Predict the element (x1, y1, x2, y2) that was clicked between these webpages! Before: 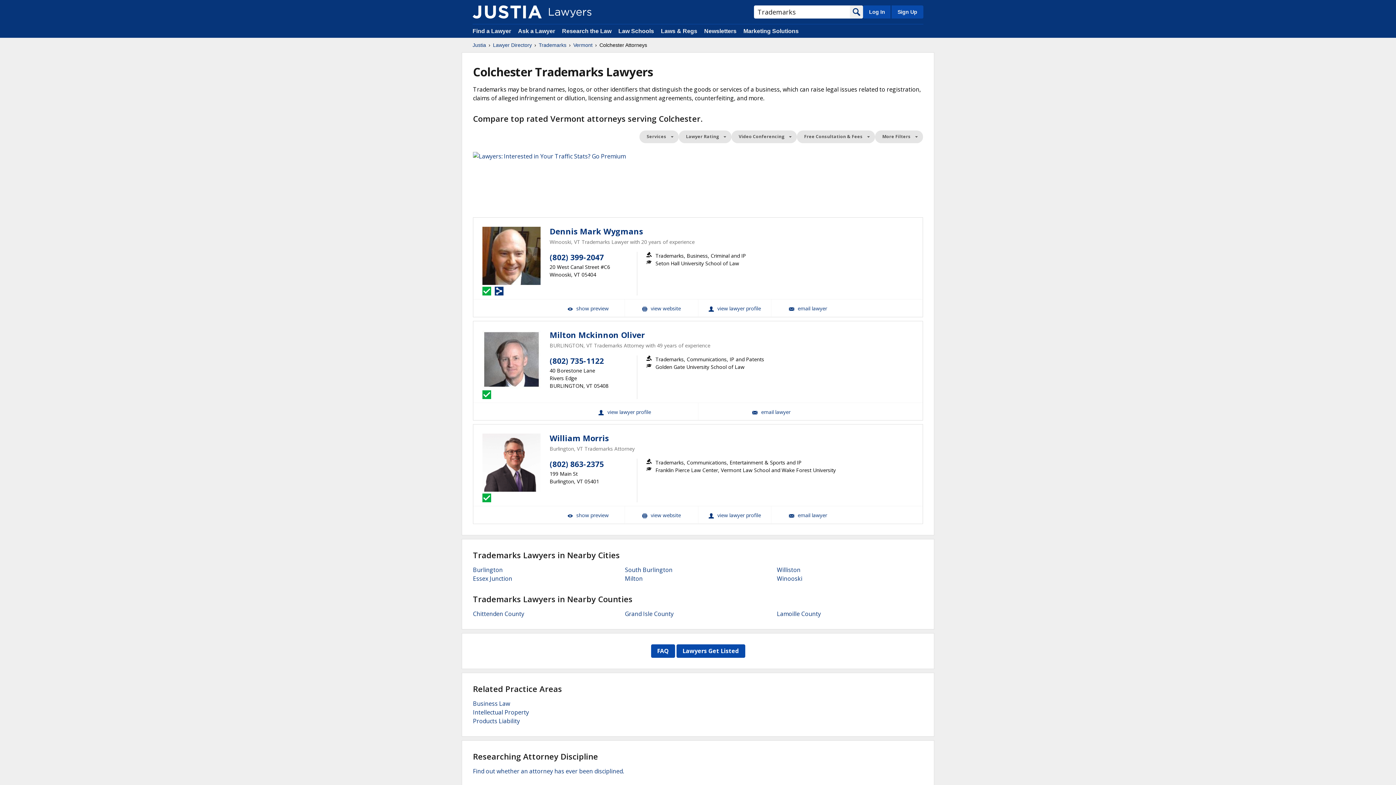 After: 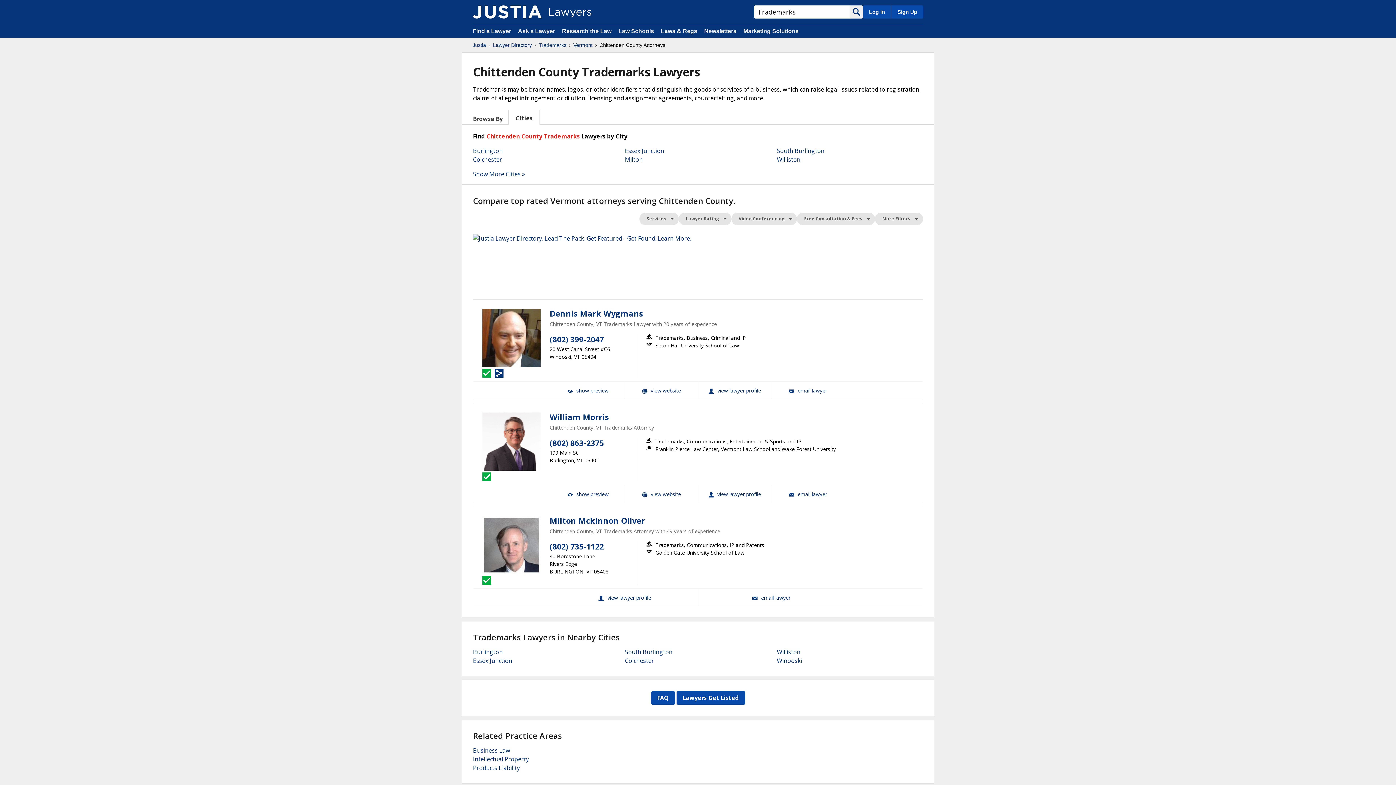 Action: label: Chittenden County bbox: (473, 610, 524, 618)